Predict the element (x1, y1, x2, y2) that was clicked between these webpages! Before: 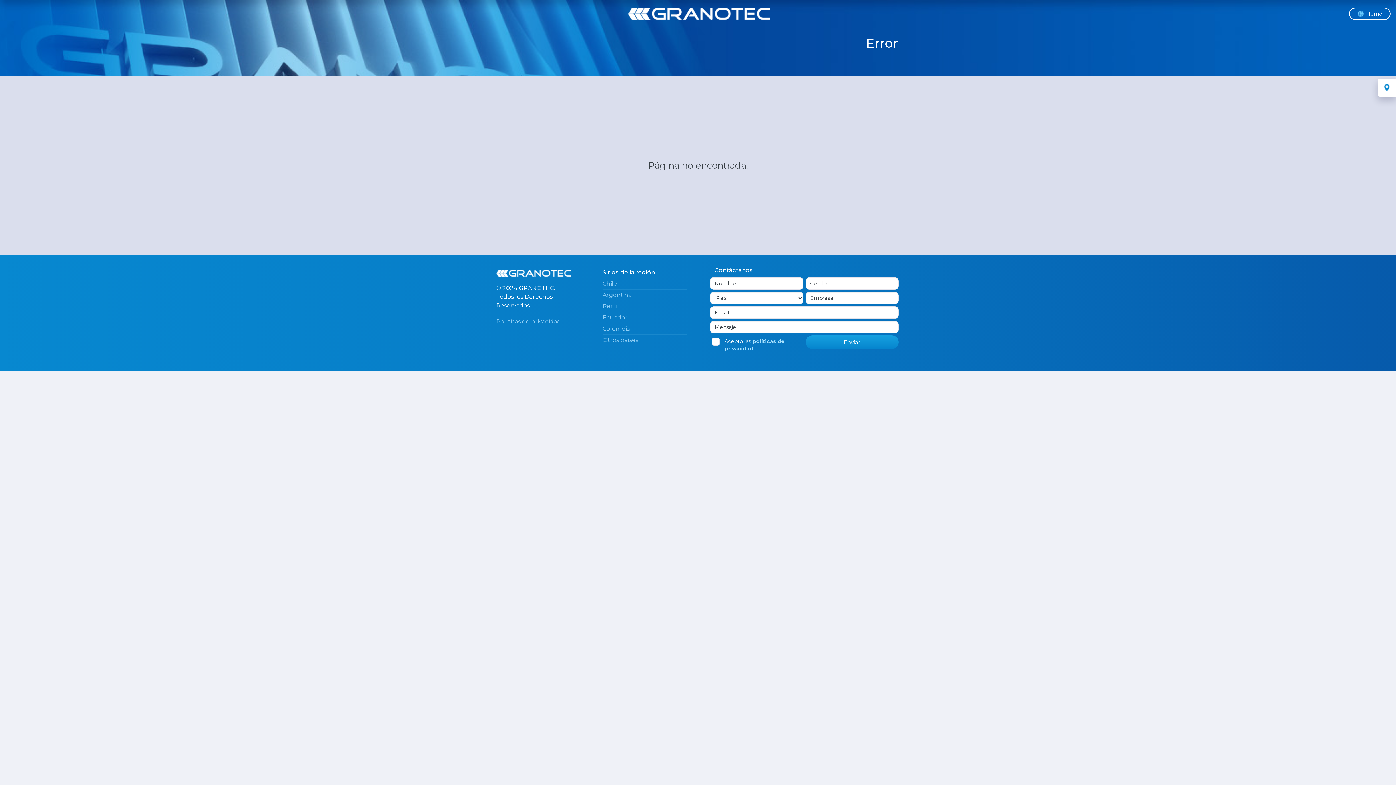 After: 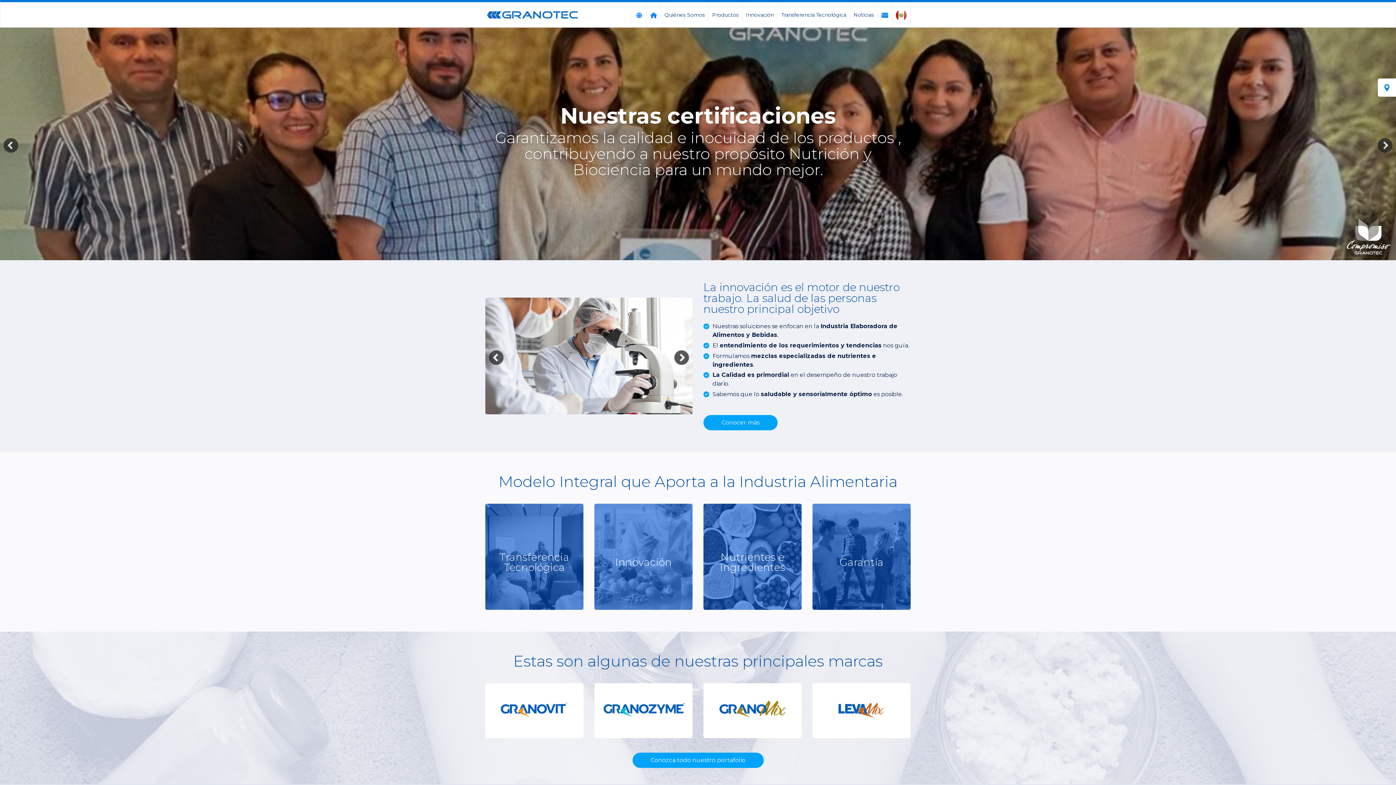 Action: label: Perú bbox: (602, 302, 617, 309)